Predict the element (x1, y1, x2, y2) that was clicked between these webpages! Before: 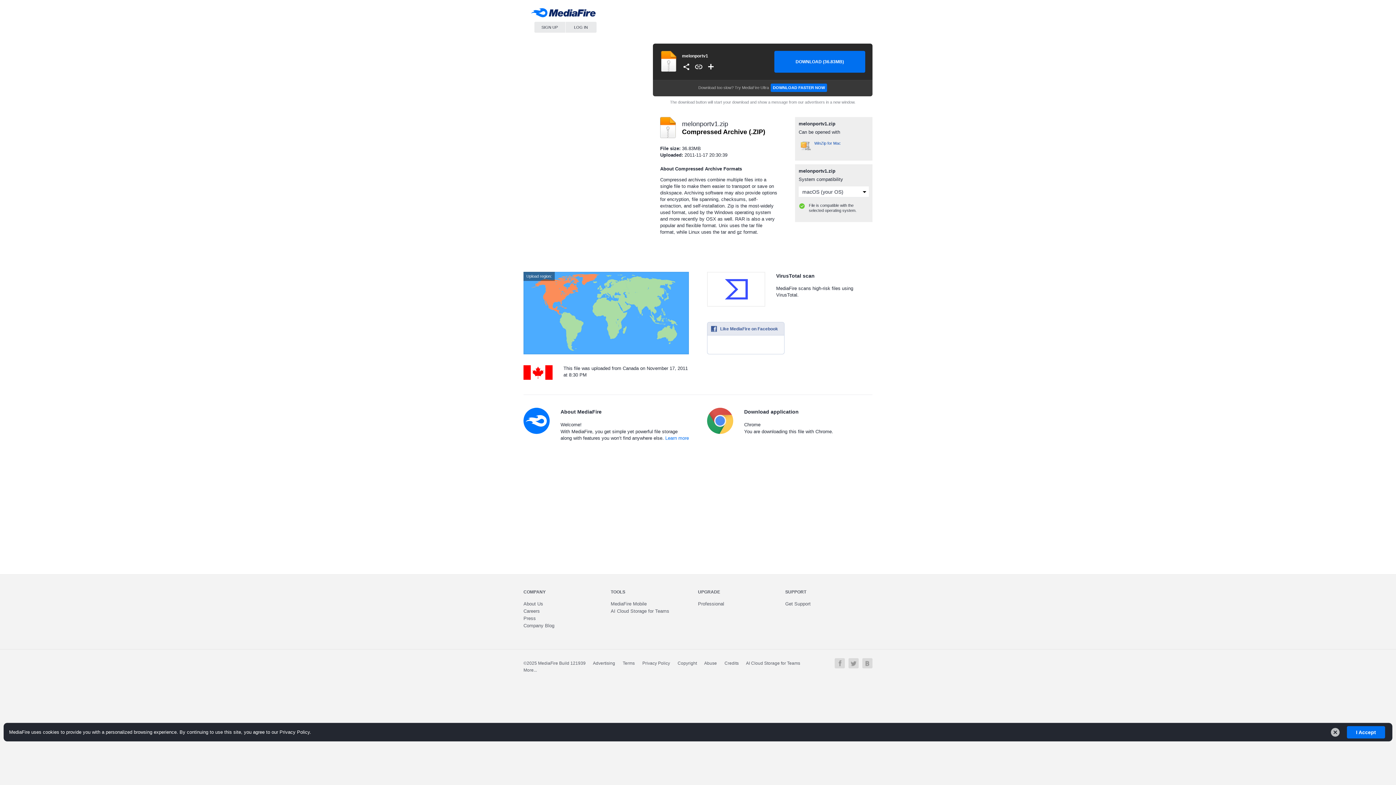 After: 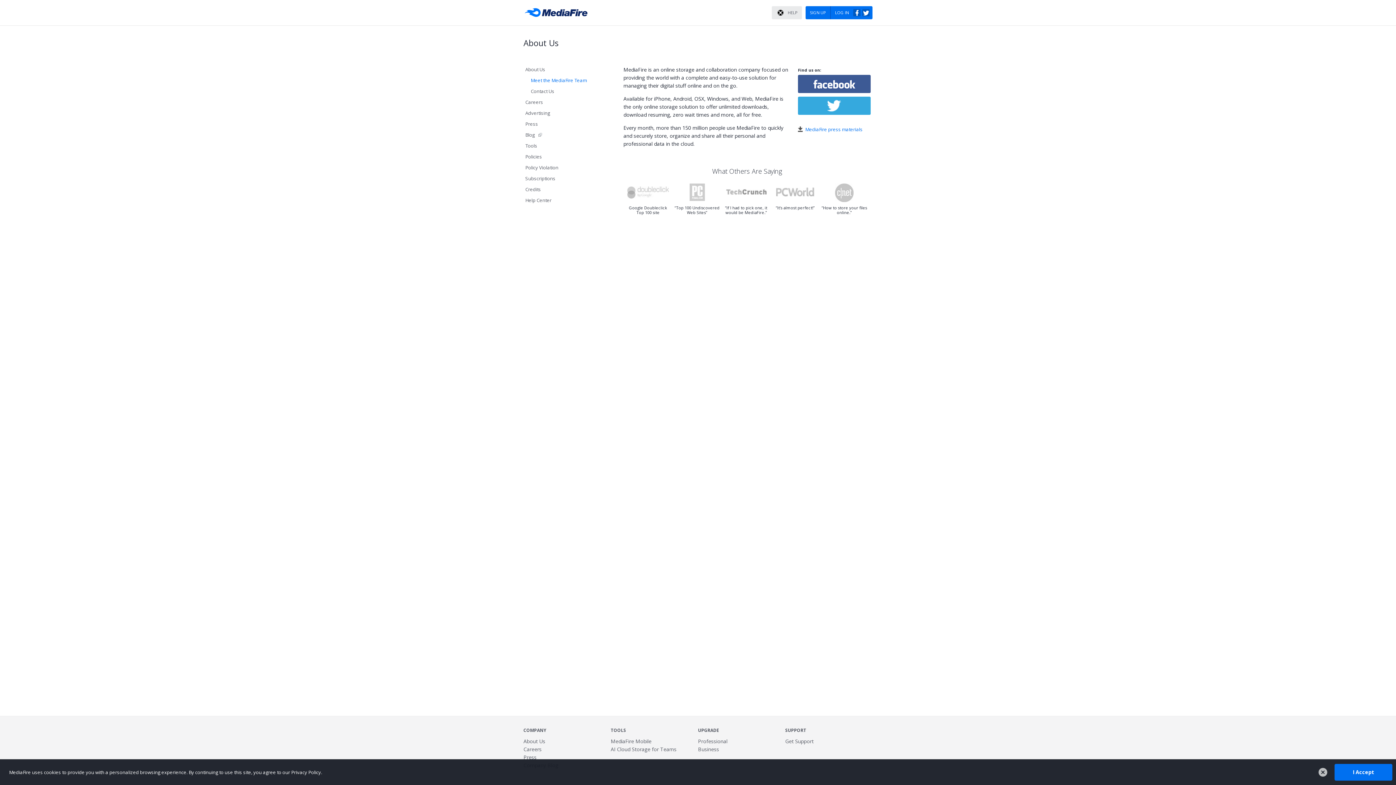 Action: label: COMPANY bbox: (523, 589, 545, 594)